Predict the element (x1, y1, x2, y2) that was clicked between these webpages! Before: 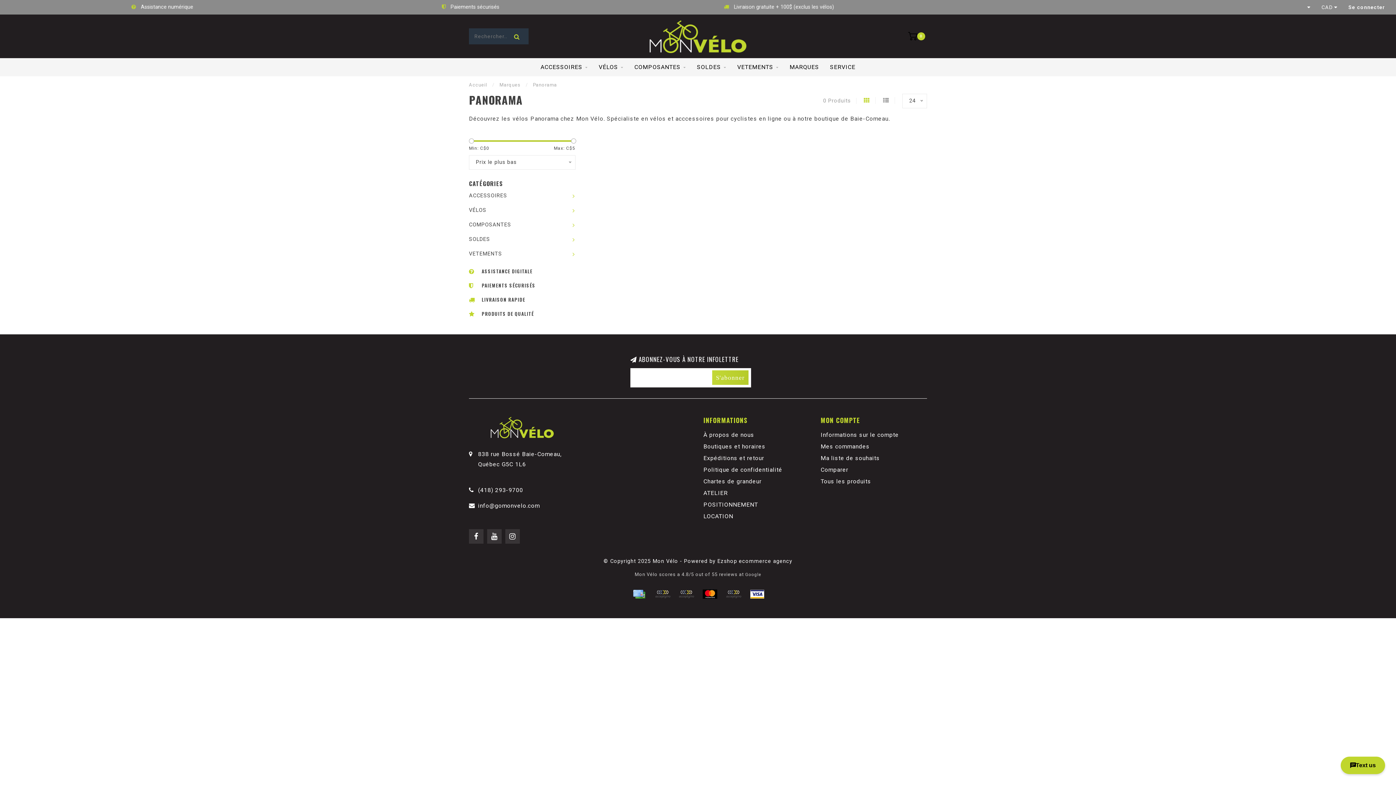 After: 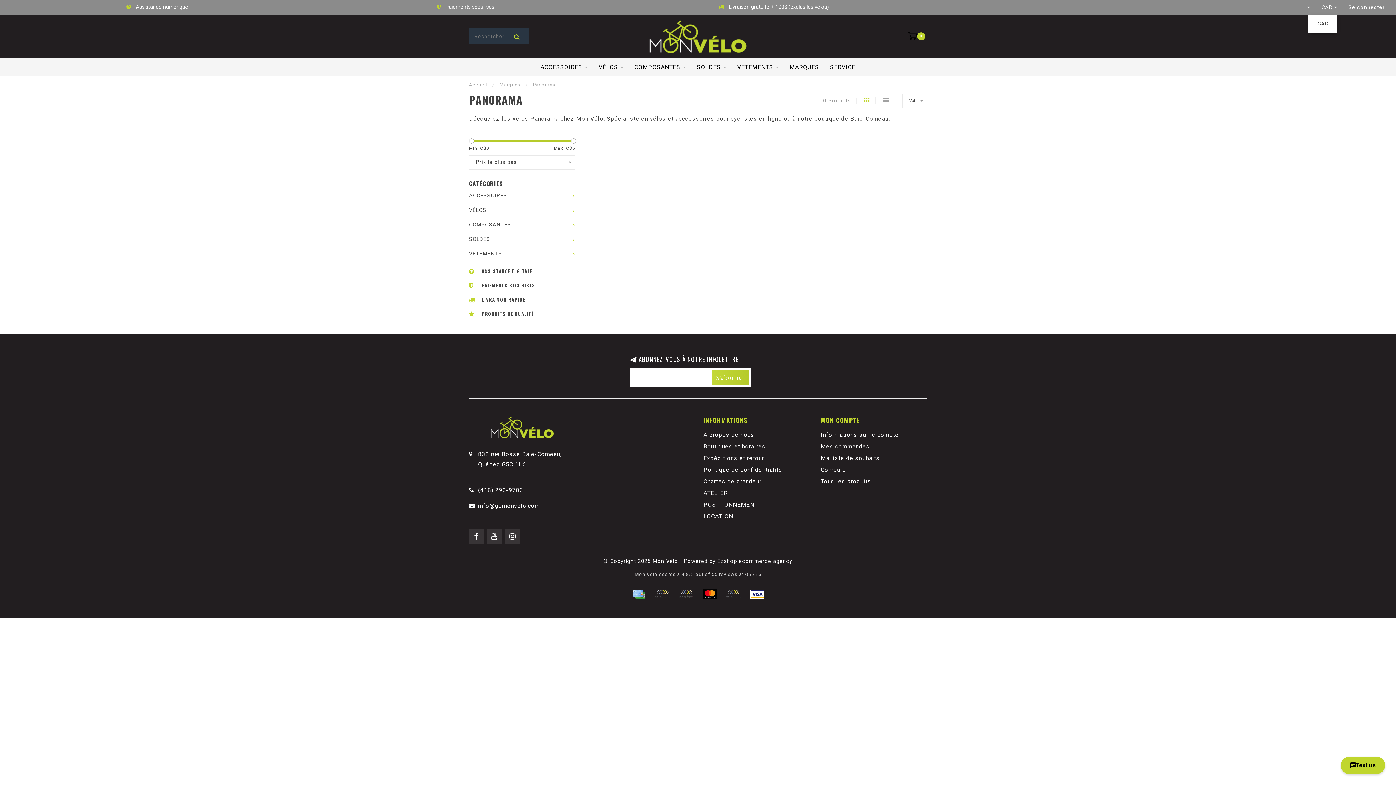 Action: bbox: (1321, 0, 1337, 14) label: CAD 